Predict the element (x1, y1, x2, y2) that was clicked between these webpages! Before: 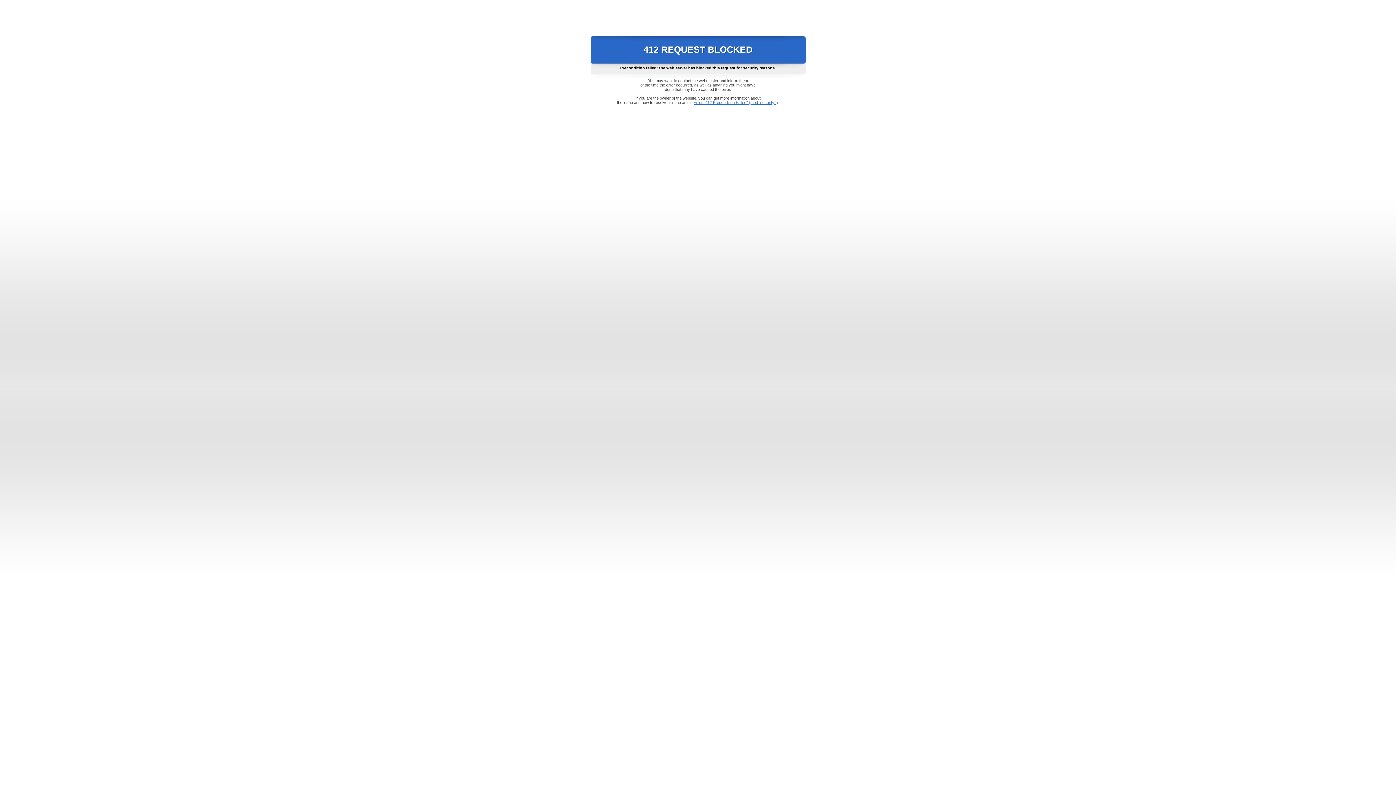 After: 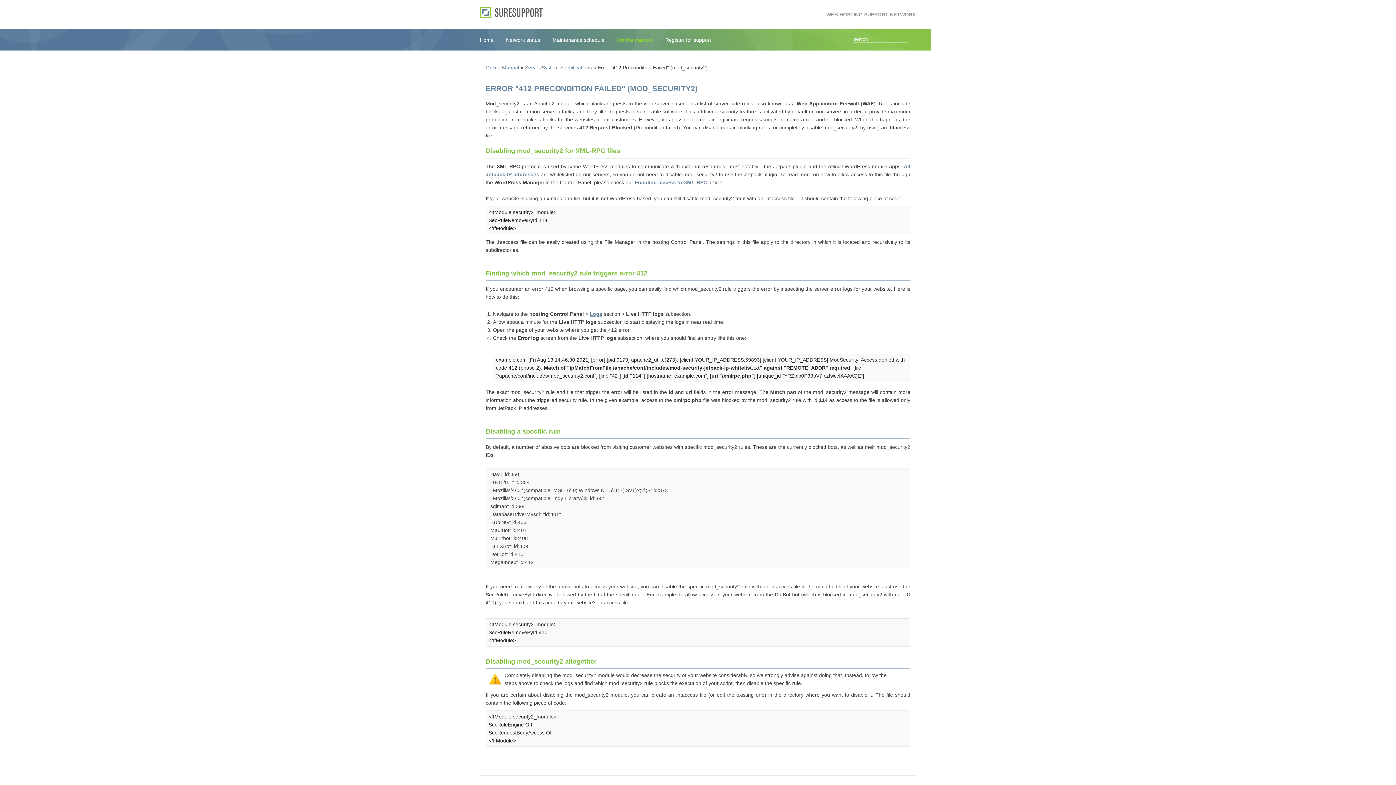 Action: label: Error "412 Precondition Failed" (mod_security2) bbox: (693, 100, 778, 104)